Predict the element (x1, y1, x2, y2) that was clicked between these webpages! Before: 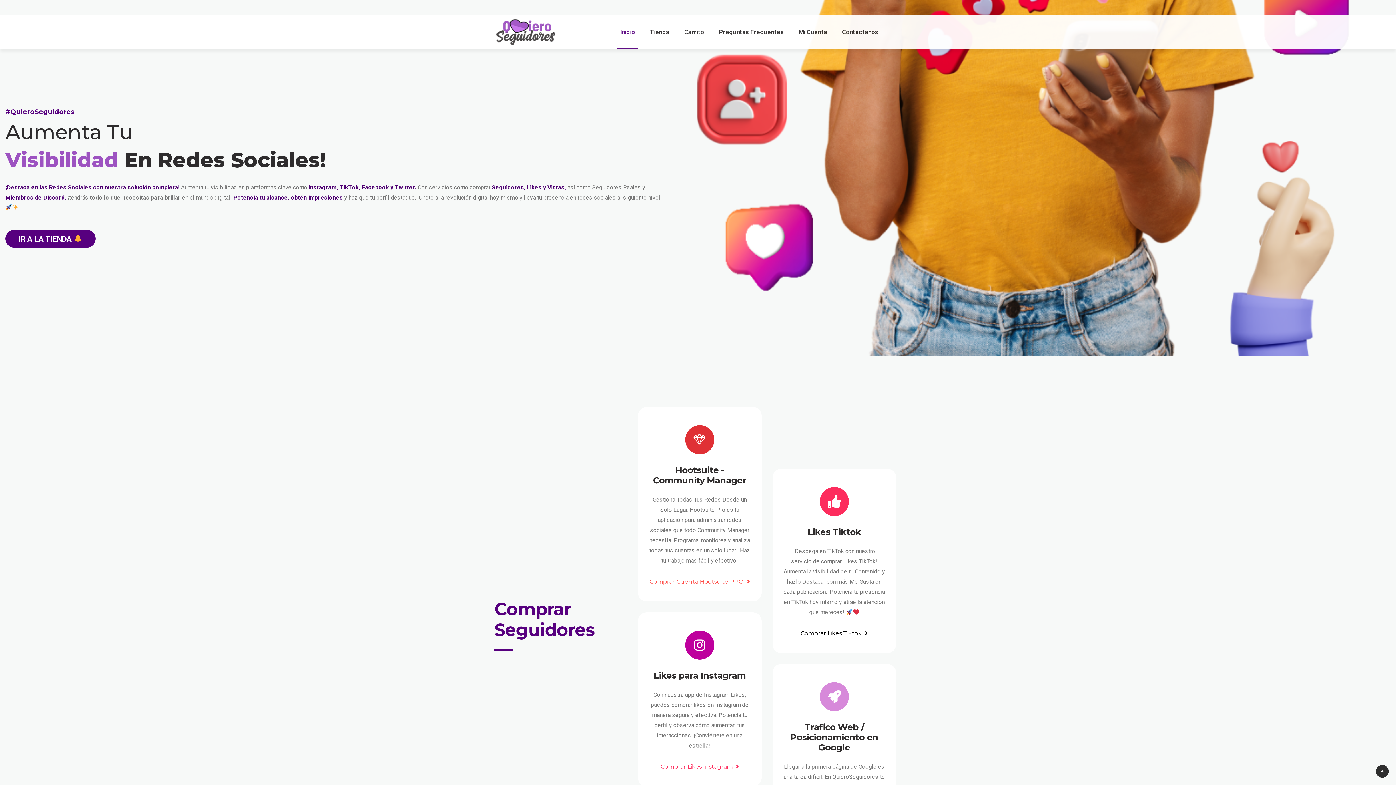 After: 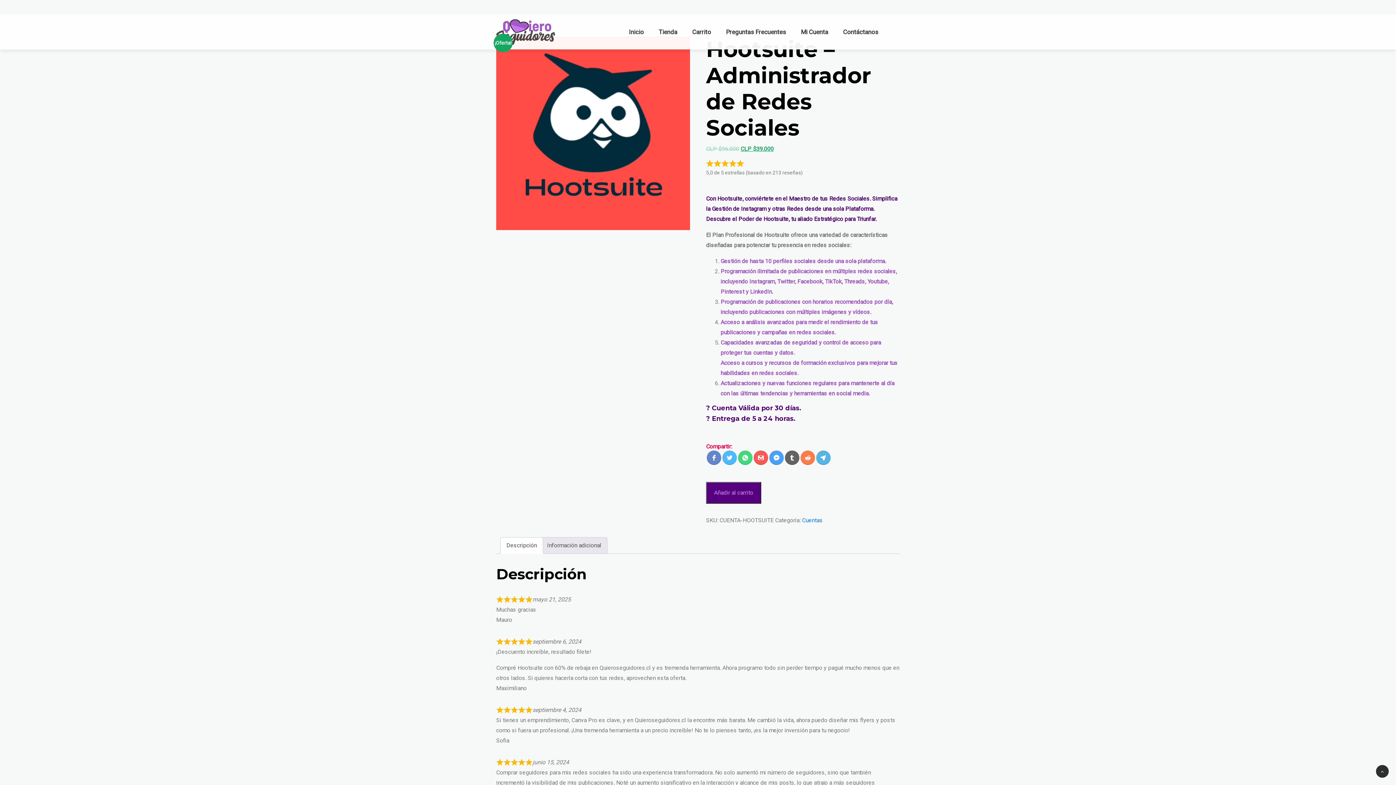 Action: bbox: (649, 577, 750, 587) label: Comprar Cuenta Hootsuite PRO 